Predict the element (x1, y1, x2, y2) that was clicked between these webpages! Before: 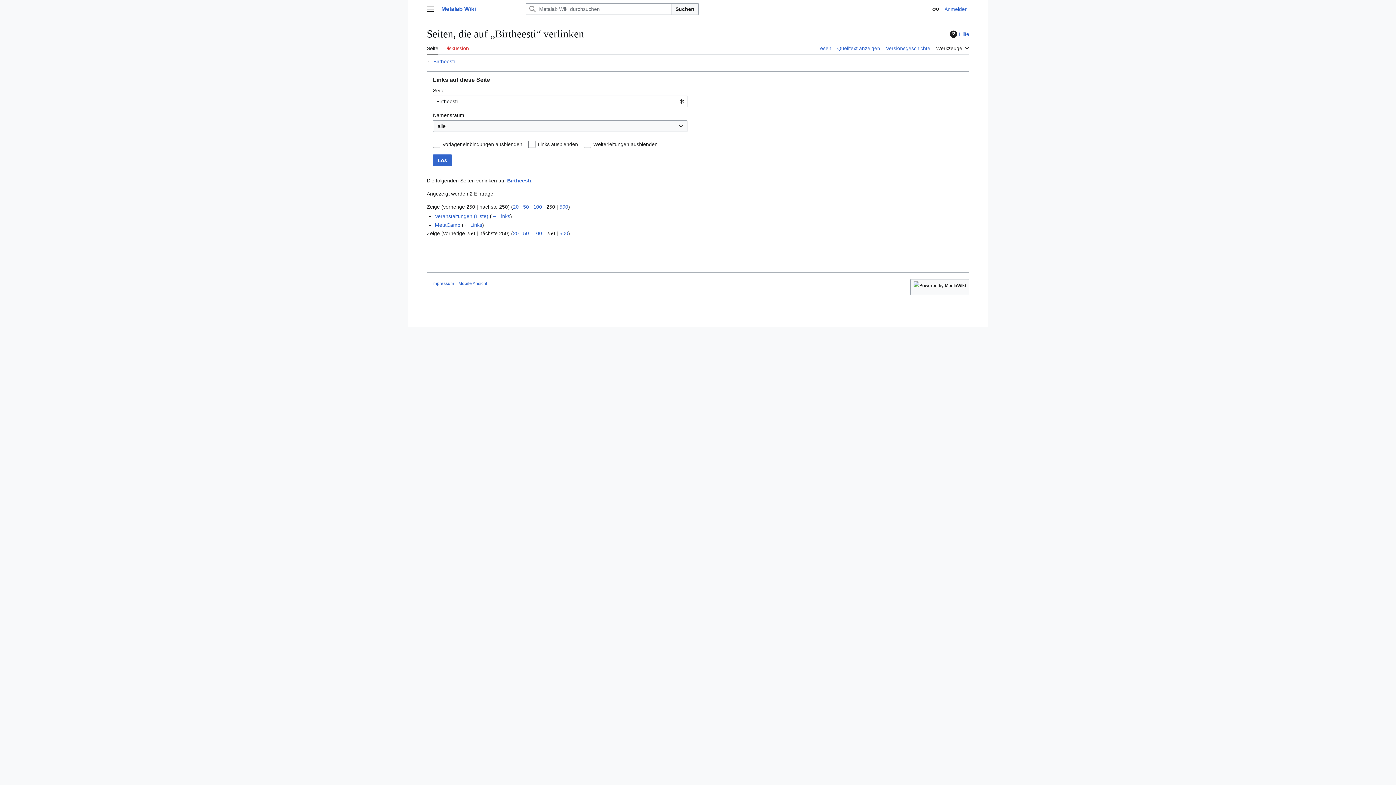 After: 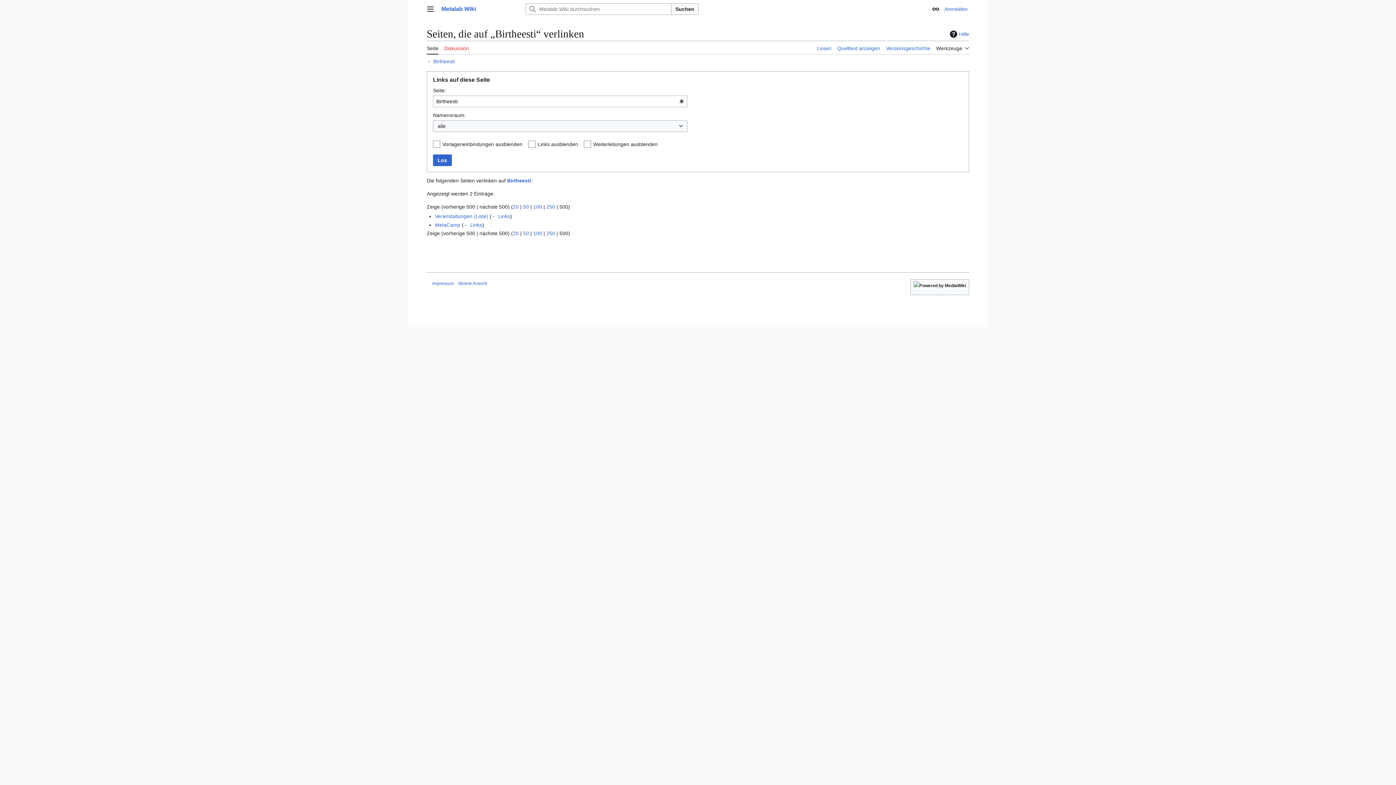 Action: bbox: (559, 230, 568, 236) label: 500